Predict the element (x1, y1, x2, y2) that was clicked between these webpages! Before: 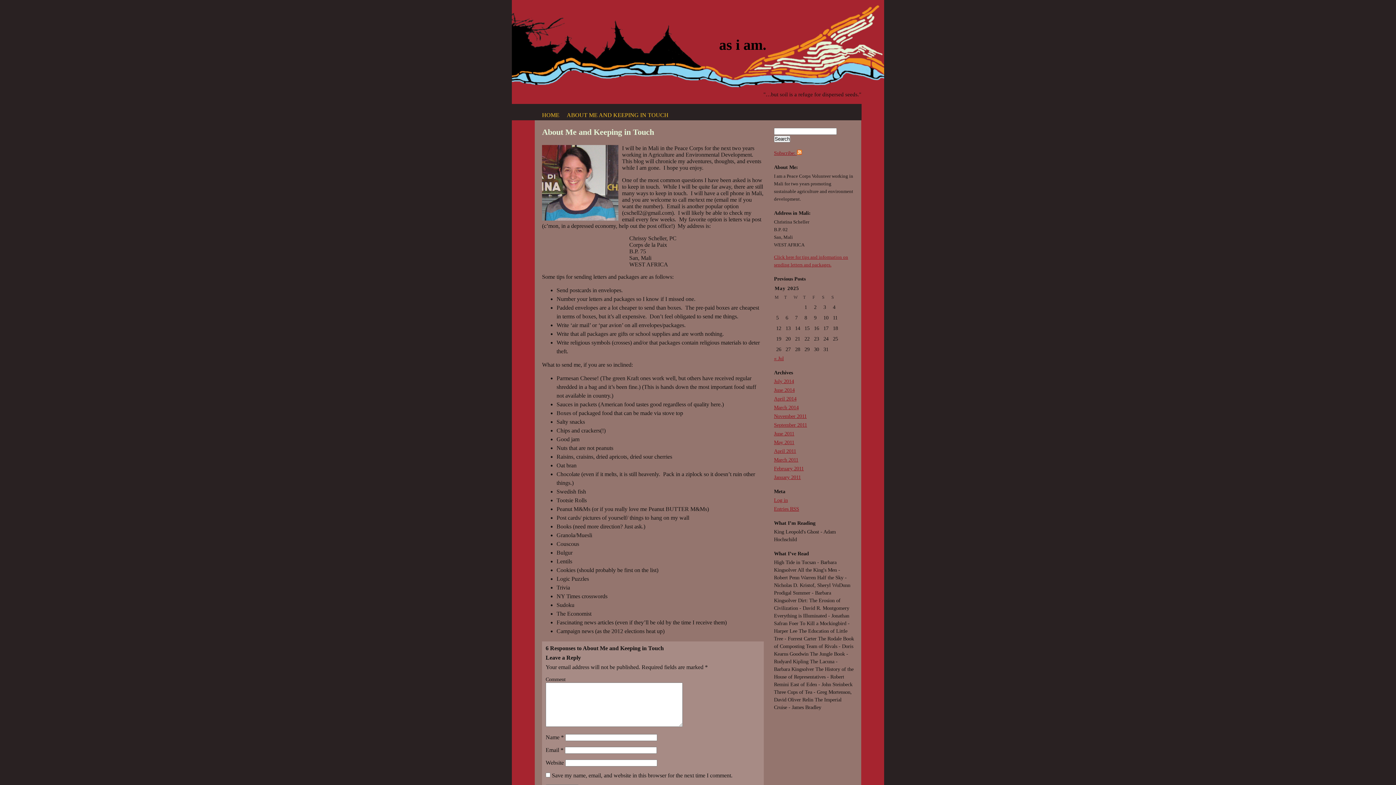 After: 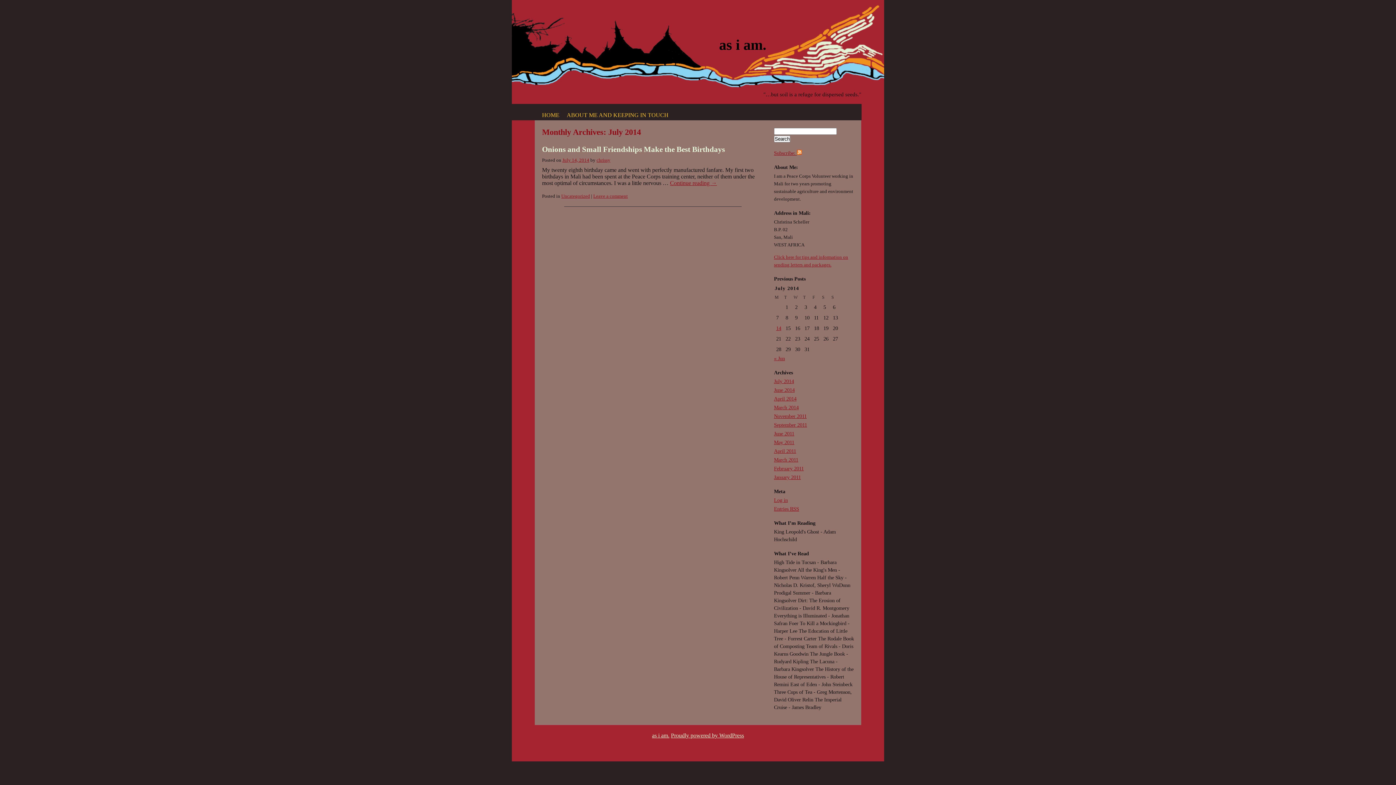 Action: label: July 2014 bbox: (774, 378, 794, 384)